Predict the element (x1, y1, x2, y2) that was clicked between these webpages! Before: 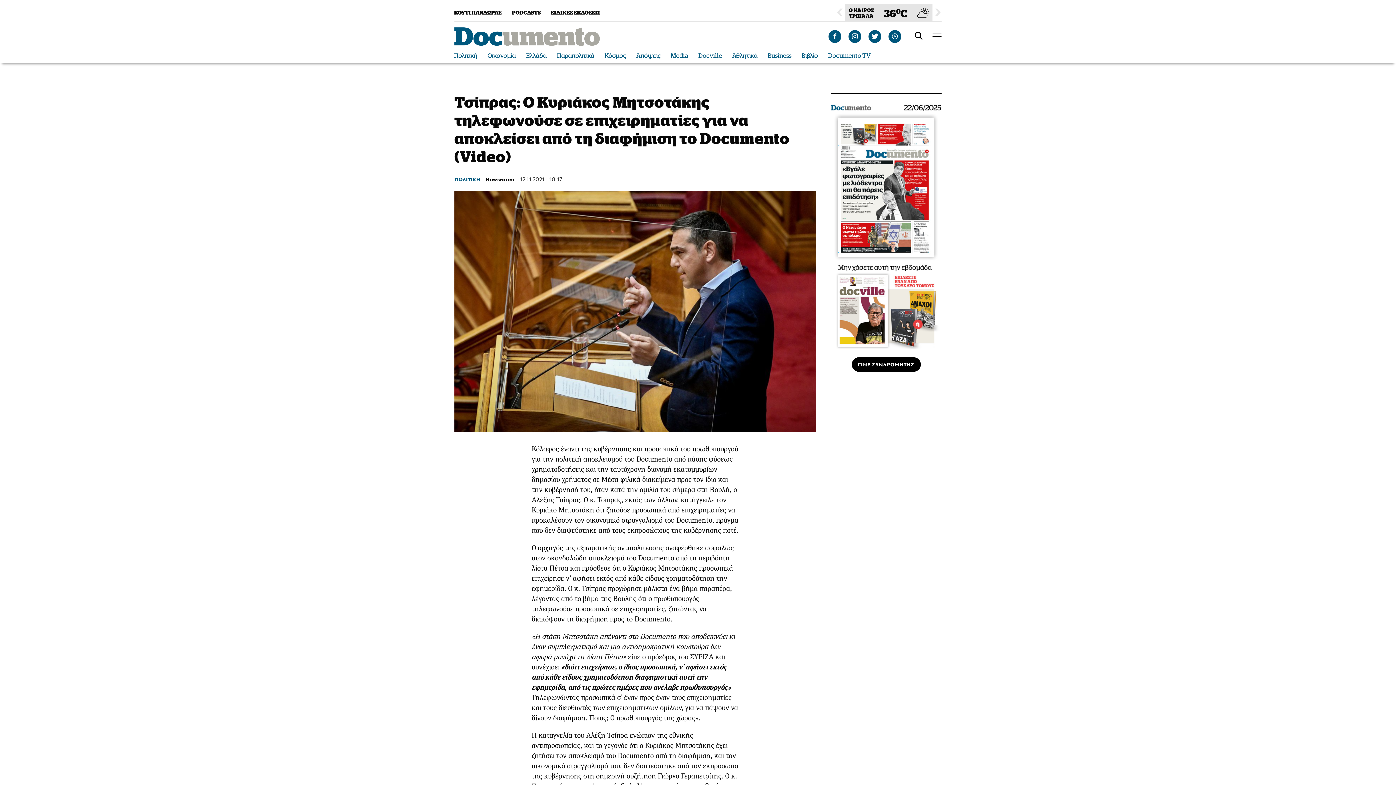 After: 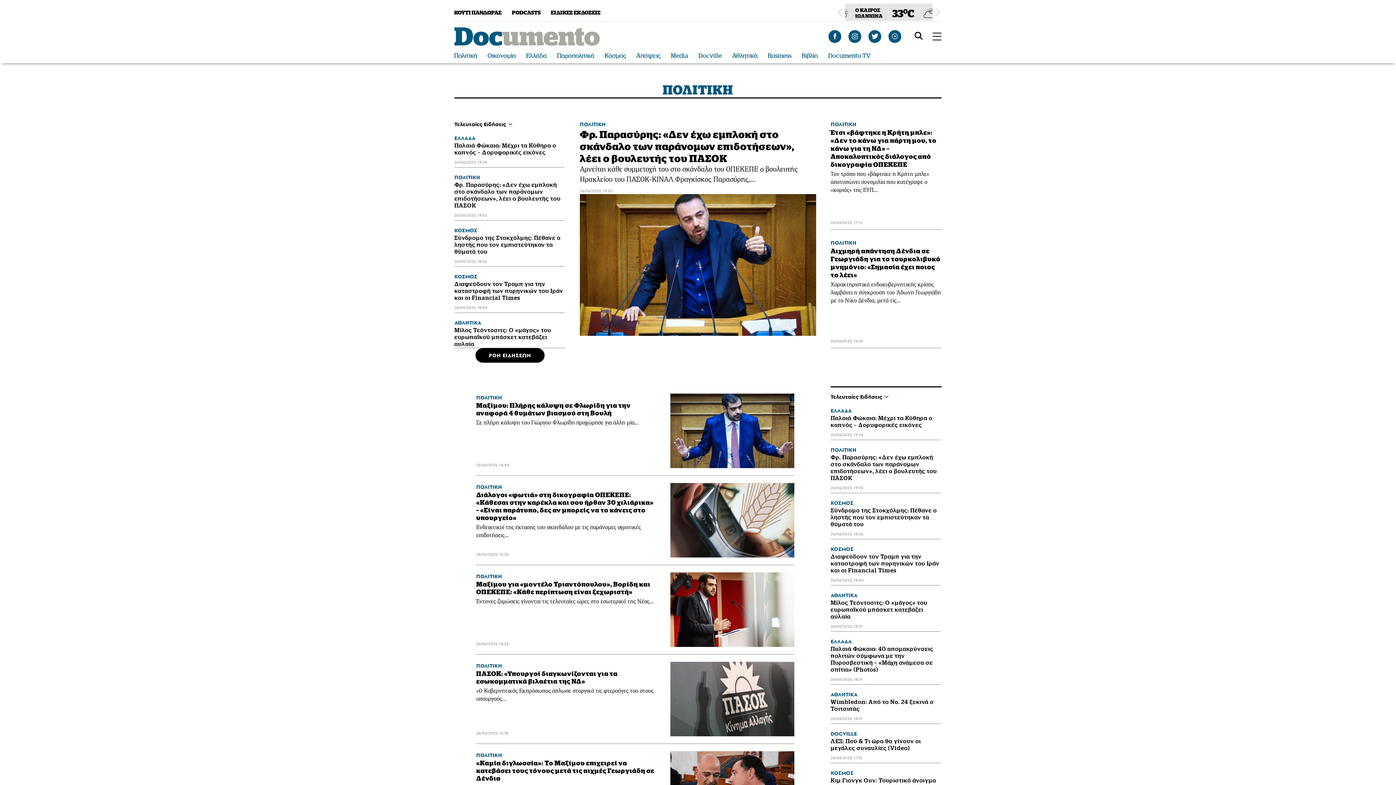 Action: bbox: (454, 175, 480, 183) label: ΠΟΛΙΤΙΚΗ